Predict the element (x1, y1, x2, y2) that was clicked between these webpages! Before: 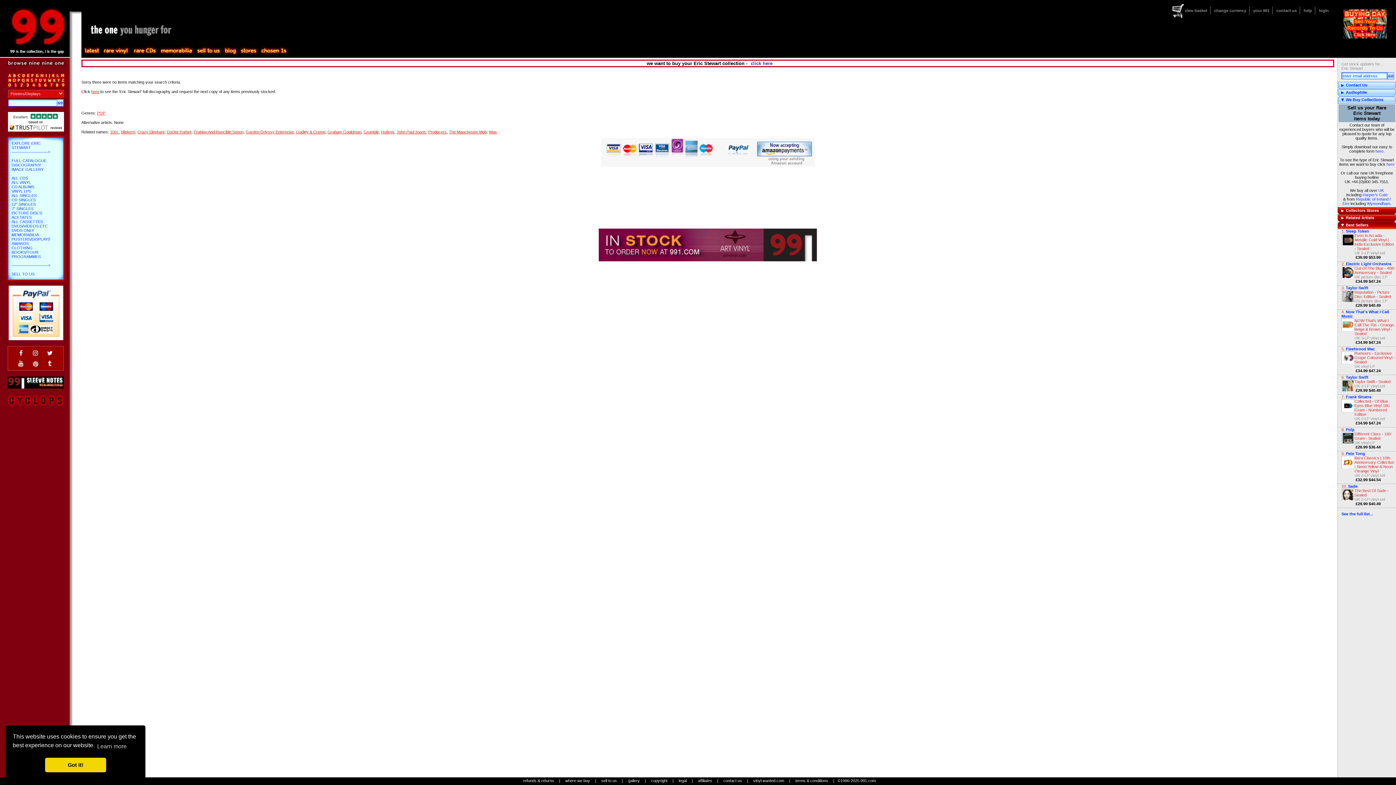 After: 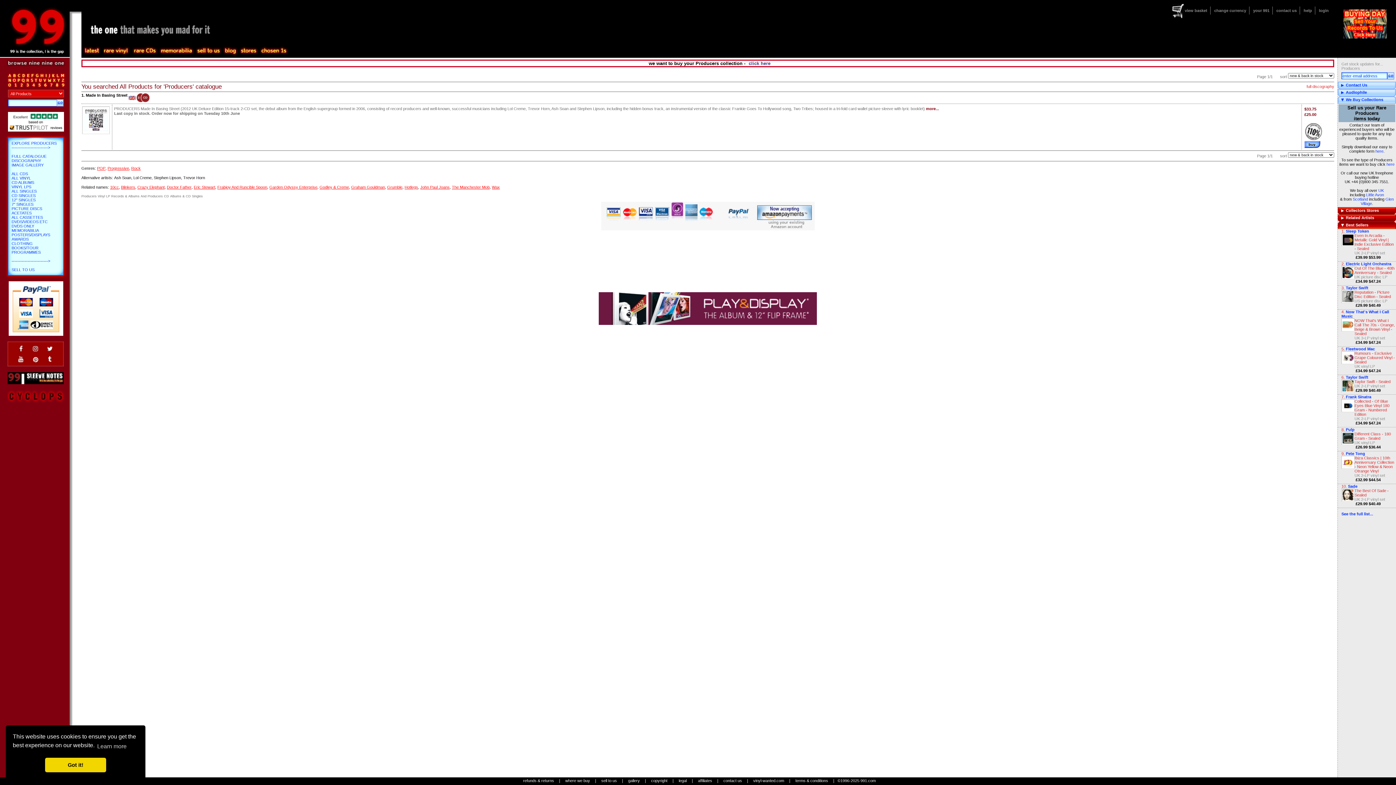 Action: label: Producers bbox: (428, 129, 446, 134)